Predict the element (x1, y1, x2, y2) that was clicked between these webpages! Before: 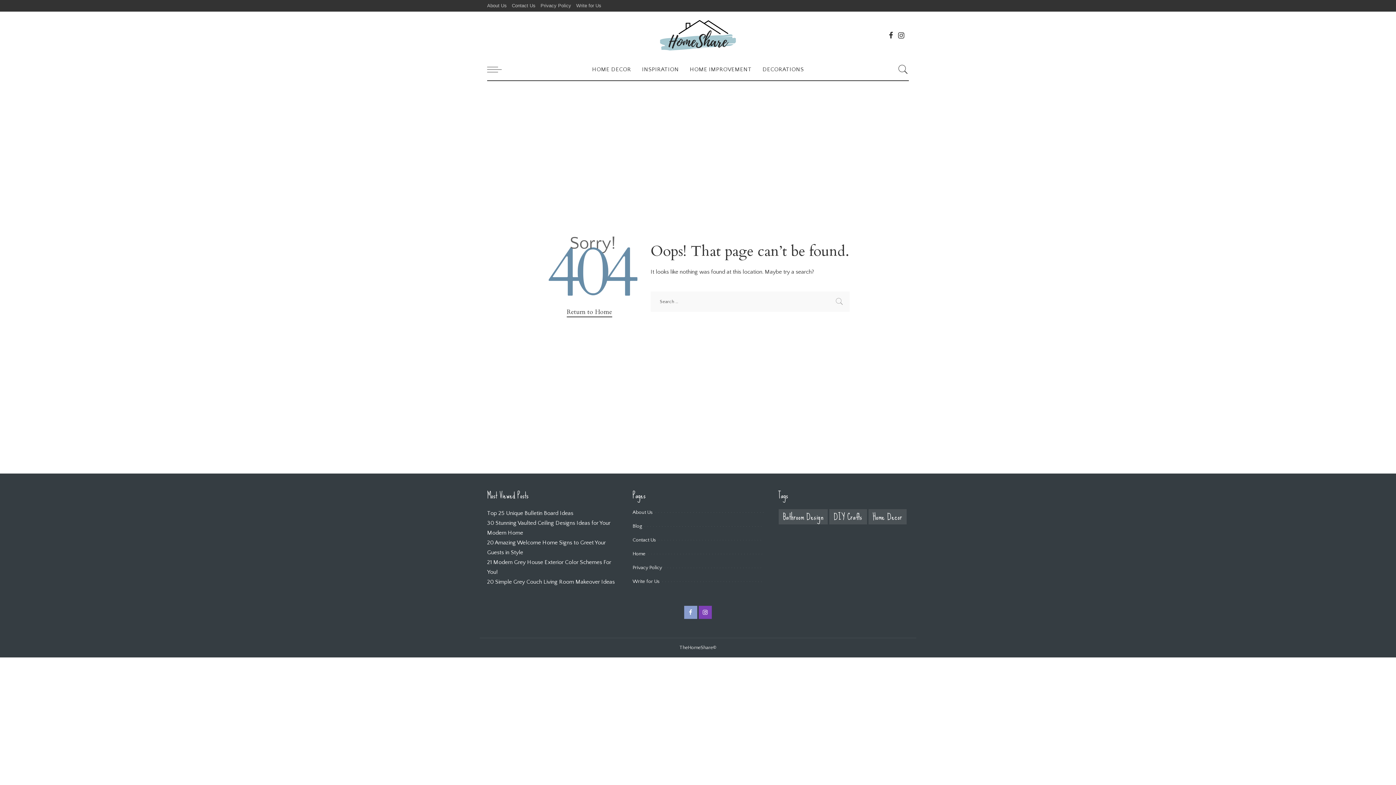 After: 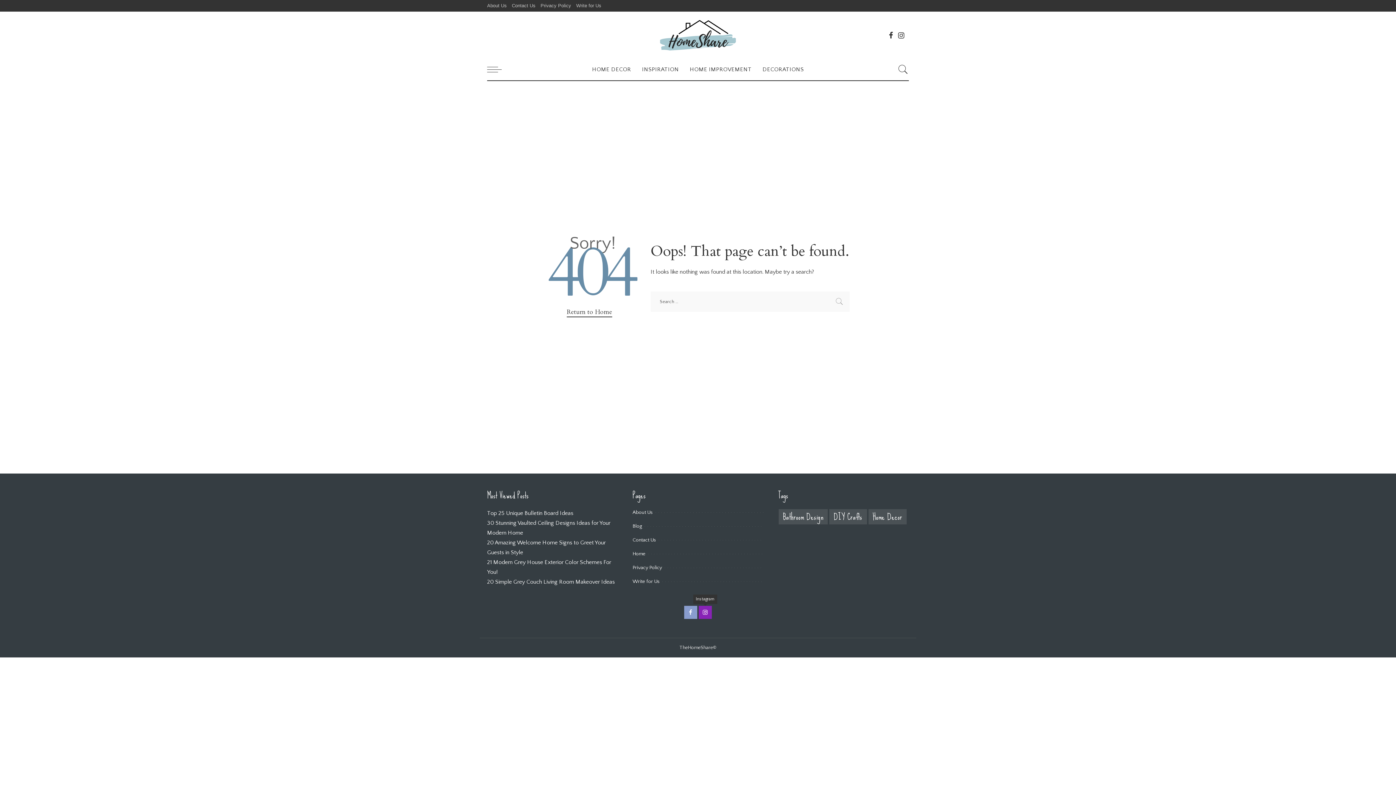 Action: label: Instagram bbox: (698, 606, 712, 619)